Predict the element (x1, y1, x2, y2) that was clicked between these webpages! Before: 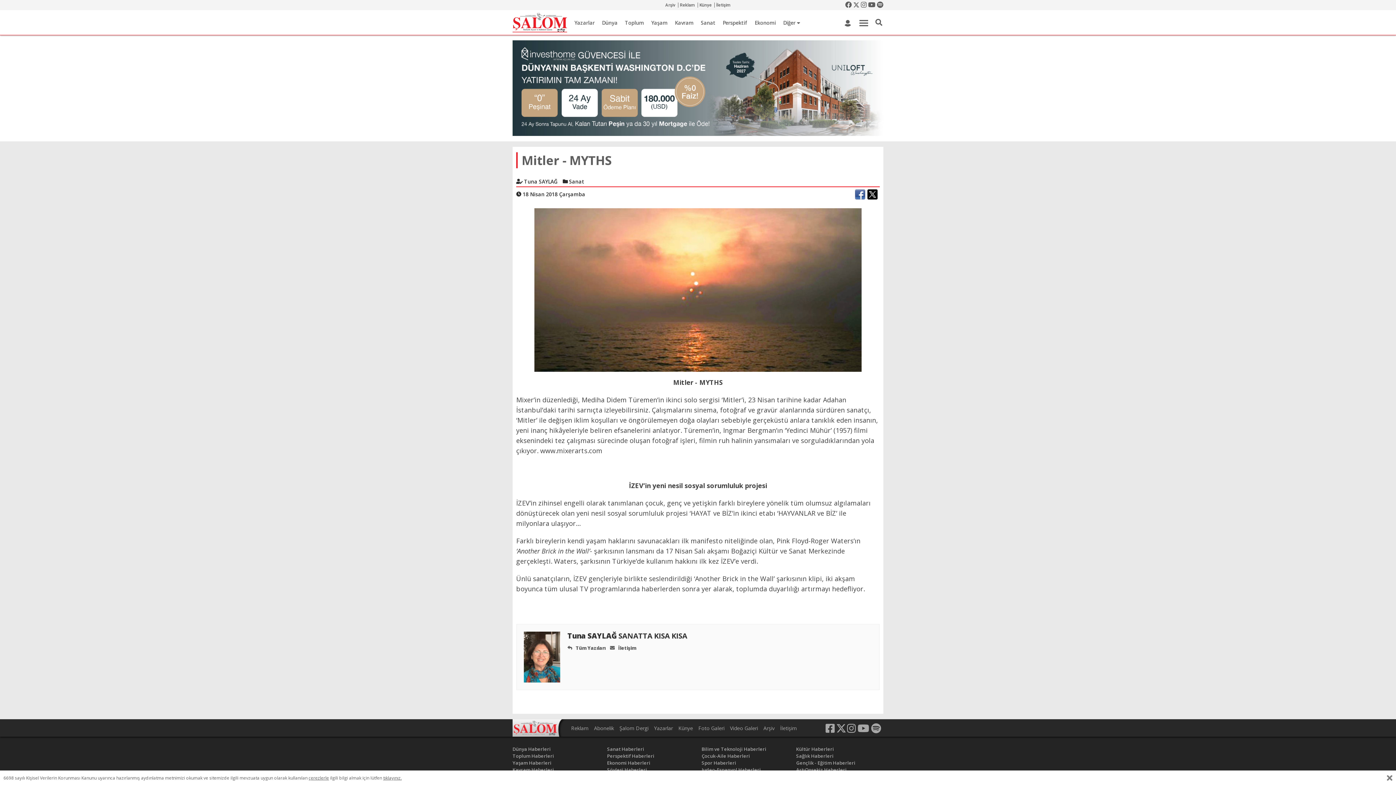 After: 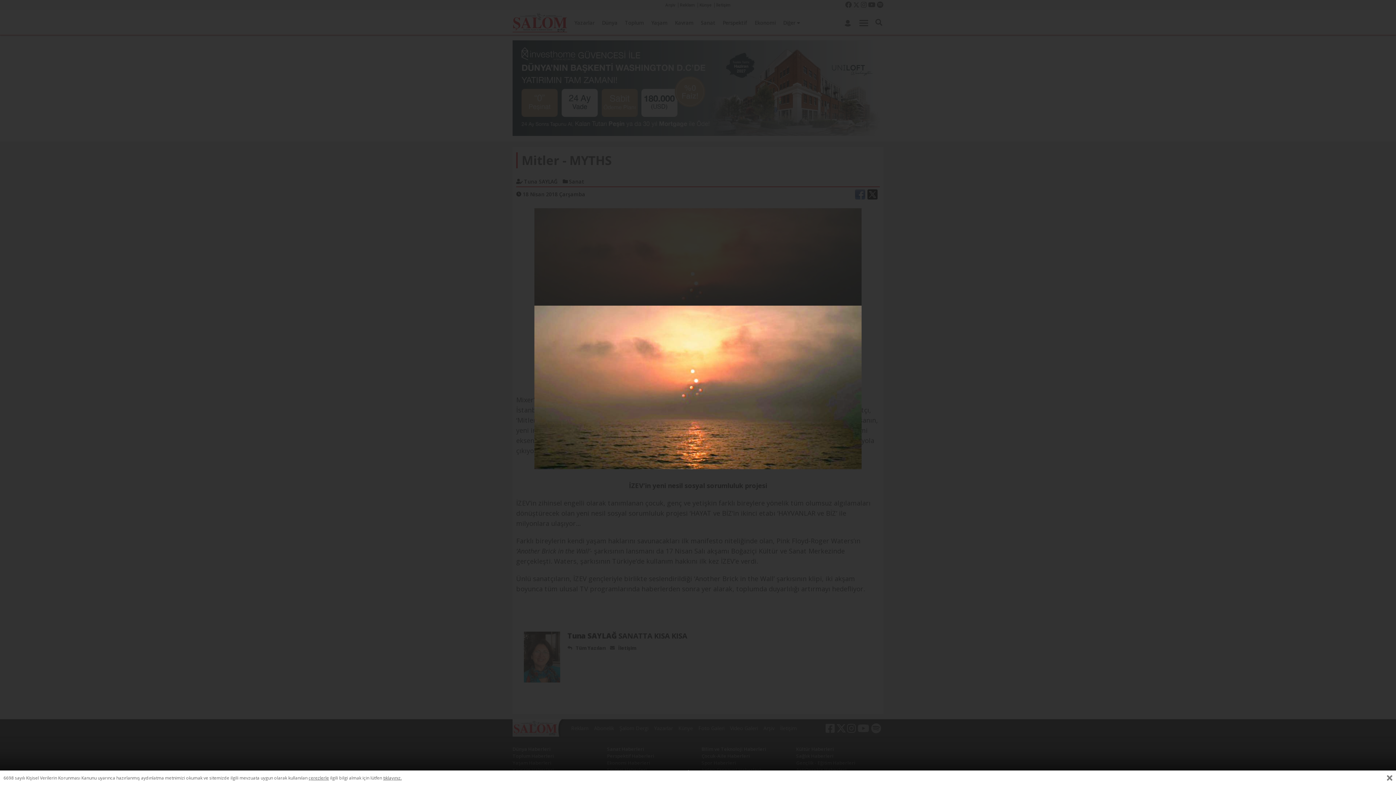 Action: bbox: (534, 285, 861, 293)